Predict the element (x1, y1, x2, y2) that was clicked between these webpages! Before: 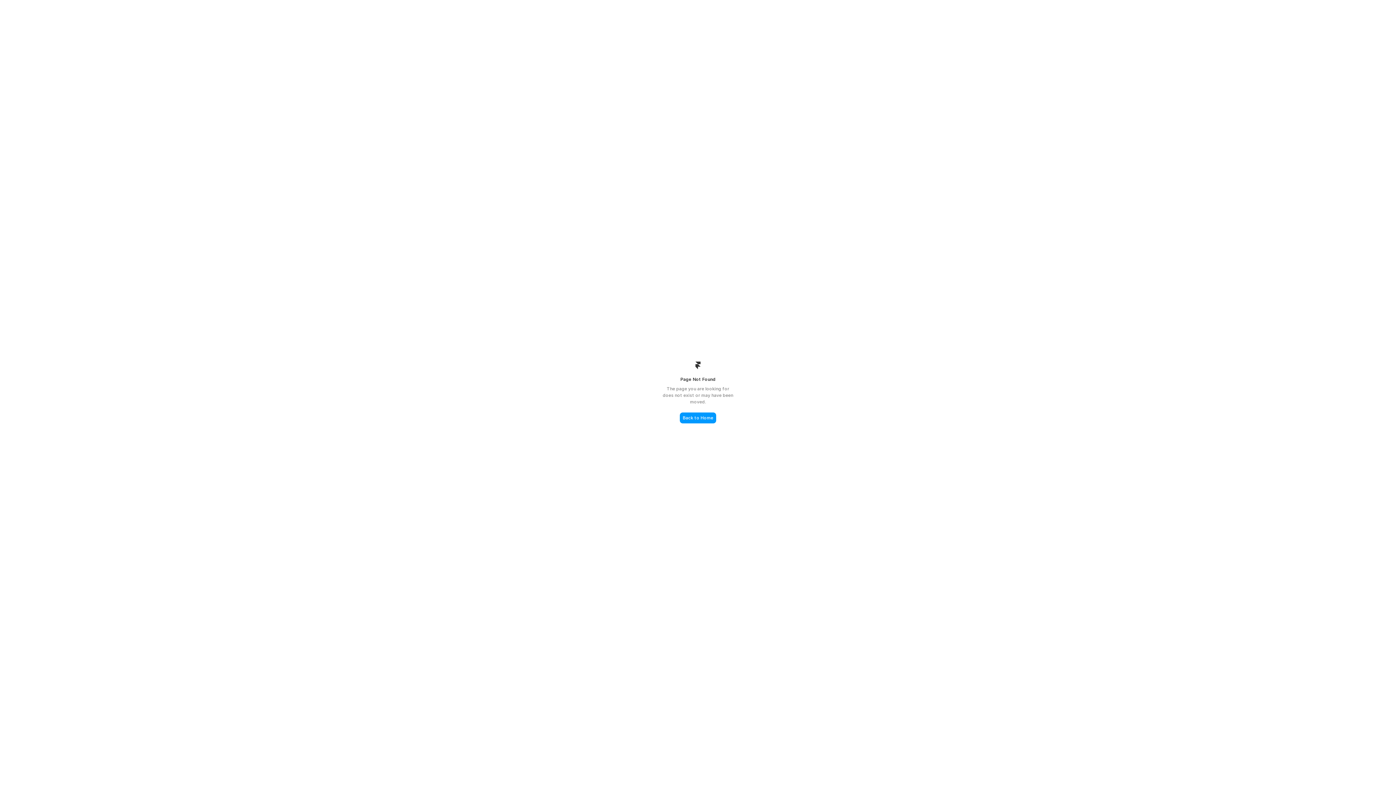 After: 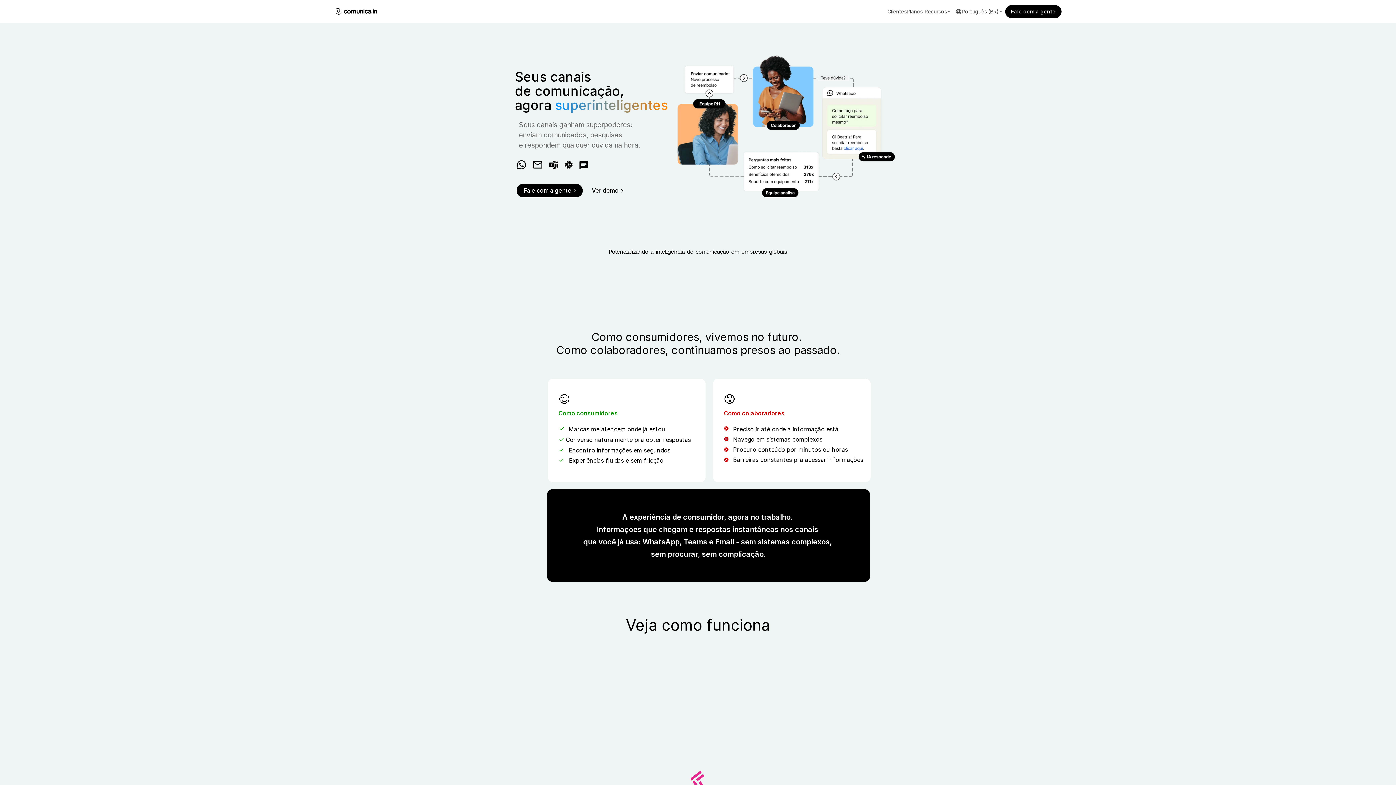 Action: label: Back to Home bbox: (680, 412, 716, 423)